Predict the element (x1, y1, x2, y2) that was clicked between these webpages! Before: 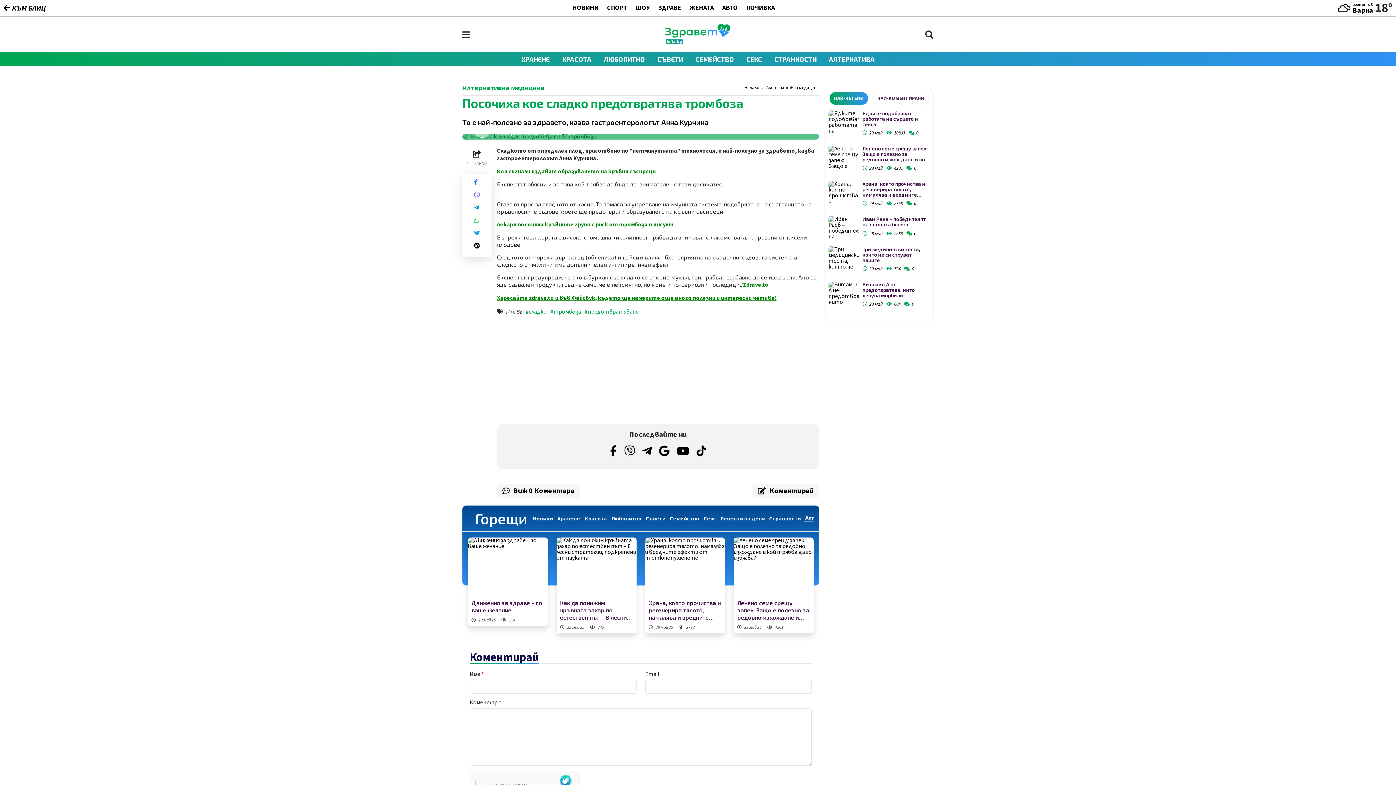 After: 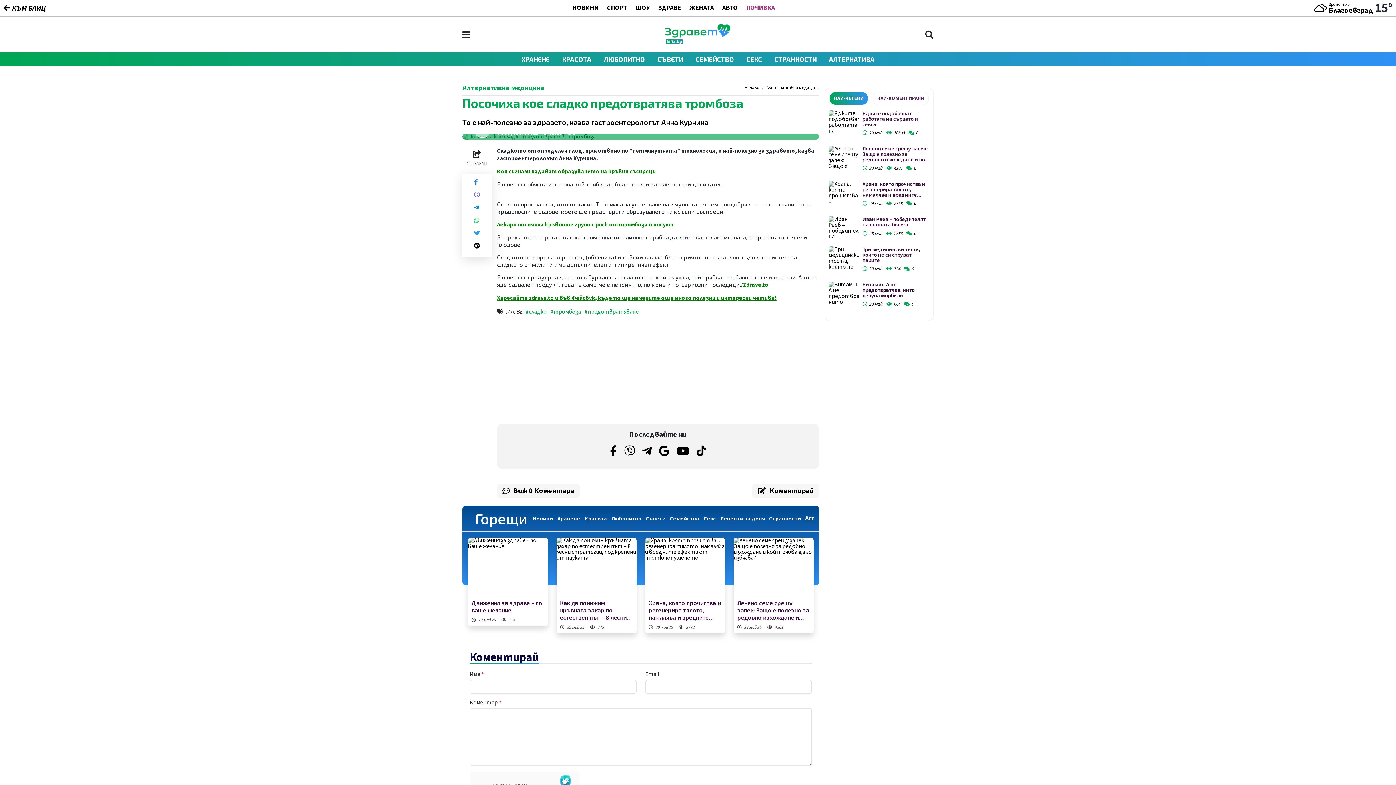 Action: label: ПОЧИВКА bbox: (746, 4, 775, 11)